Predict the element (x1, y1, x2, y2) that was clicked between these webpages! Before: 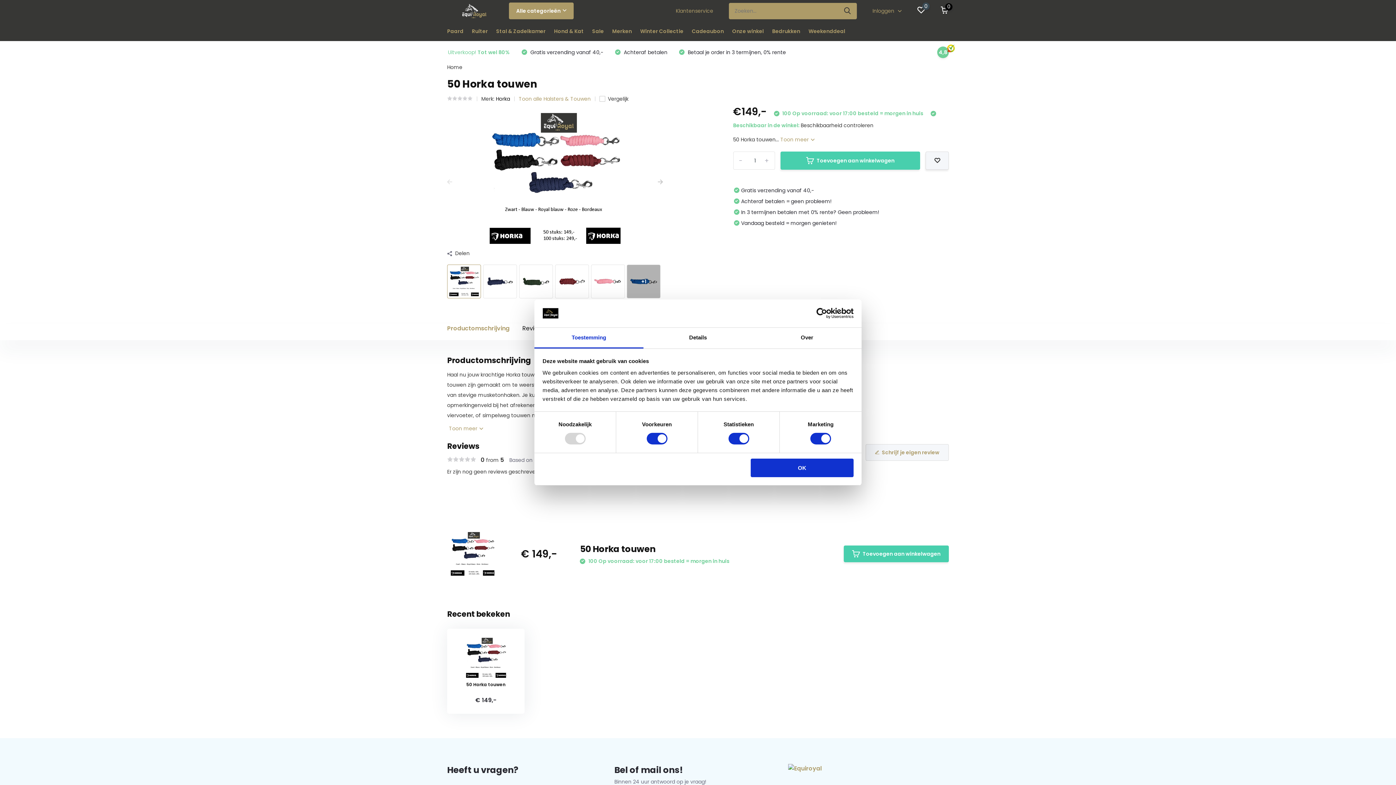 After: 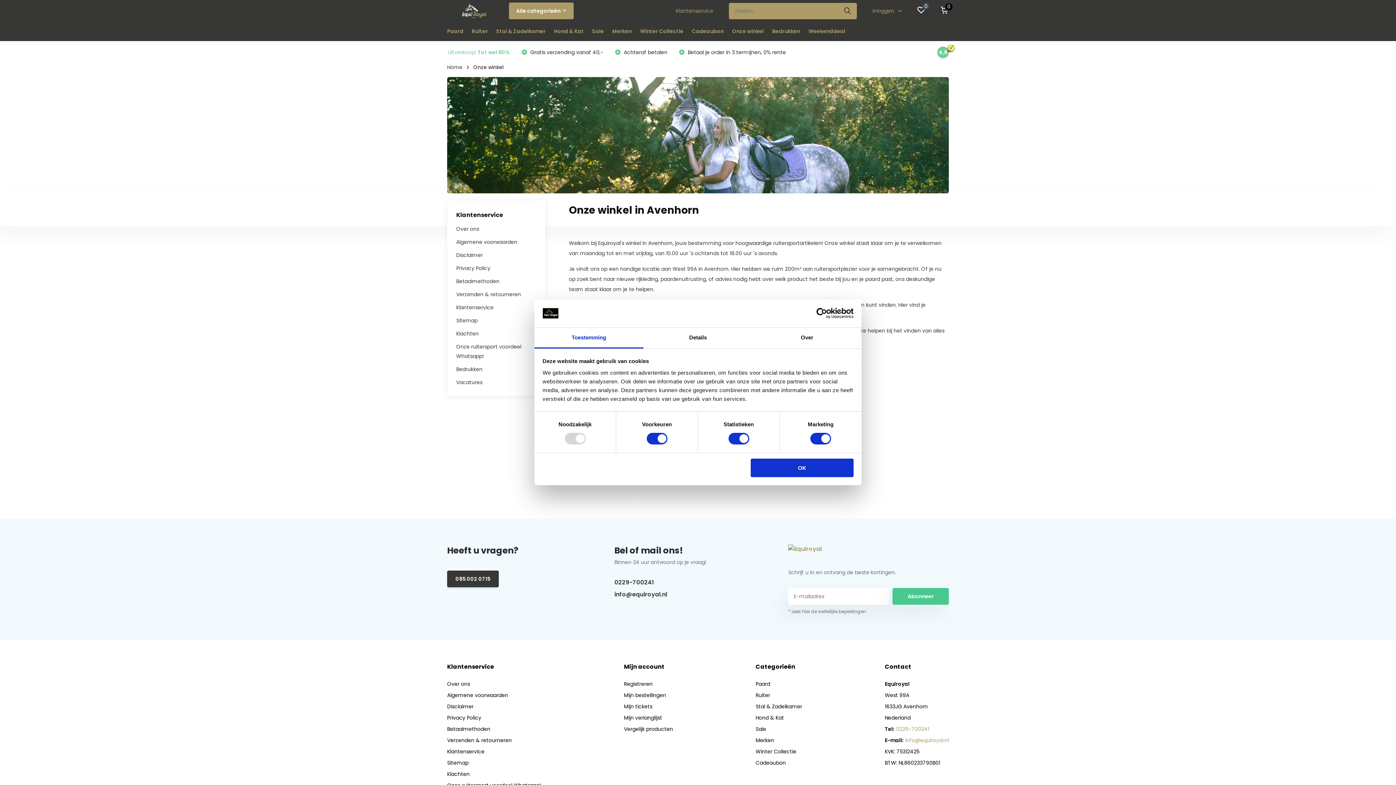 Action: label: Onze winkel bbox: (732, 21, 764, 41)